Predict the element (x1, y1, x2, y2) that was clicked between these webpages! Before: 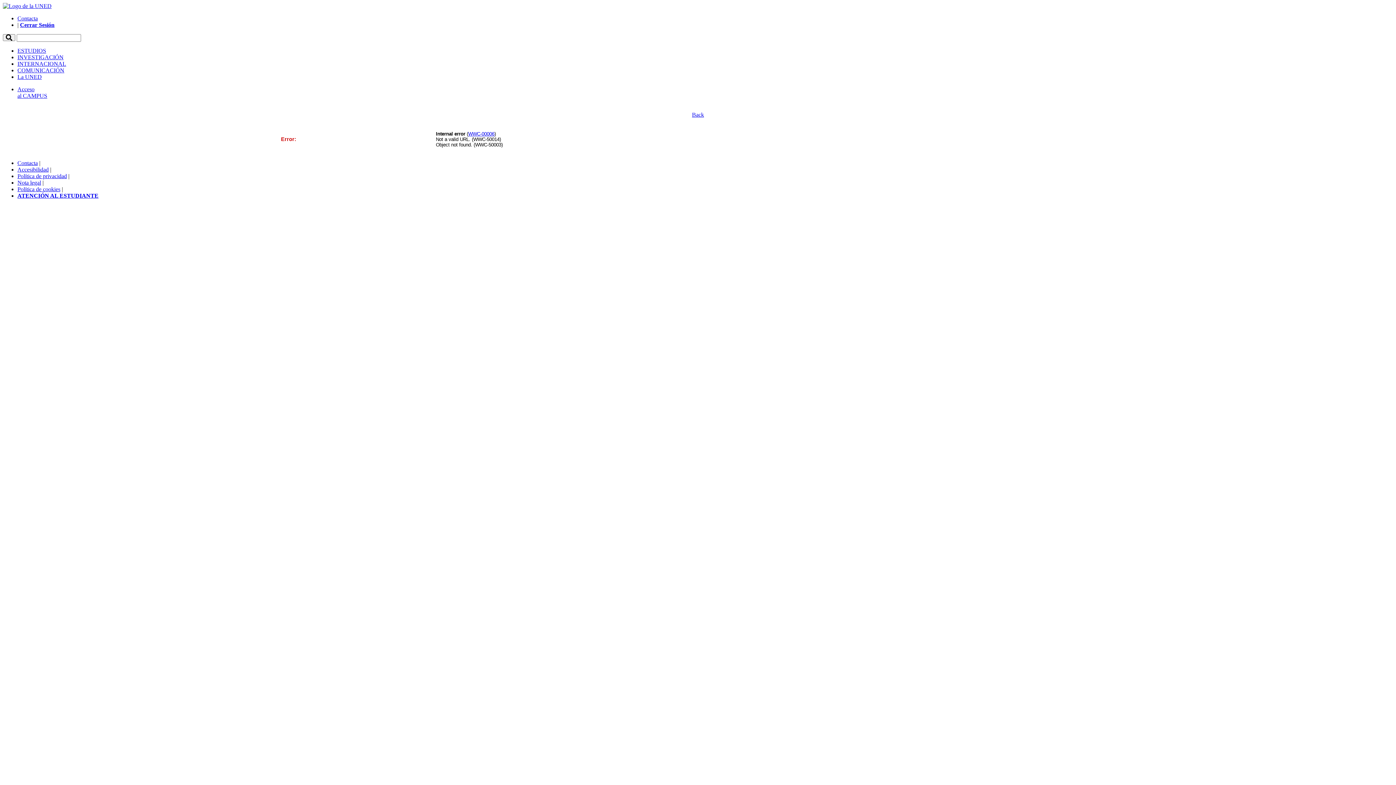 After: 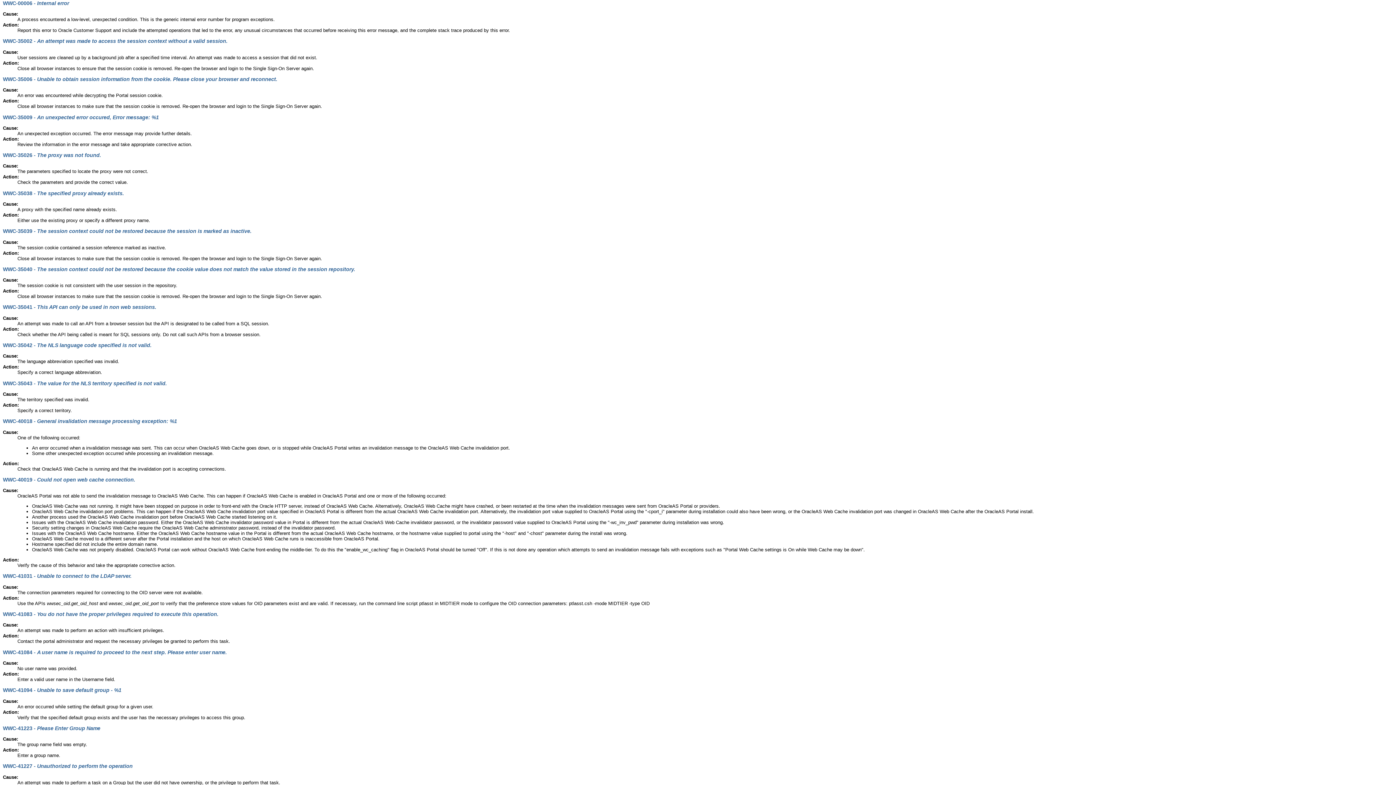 Action: bbox: (468, 131, 494, 136) label: WWC-00006